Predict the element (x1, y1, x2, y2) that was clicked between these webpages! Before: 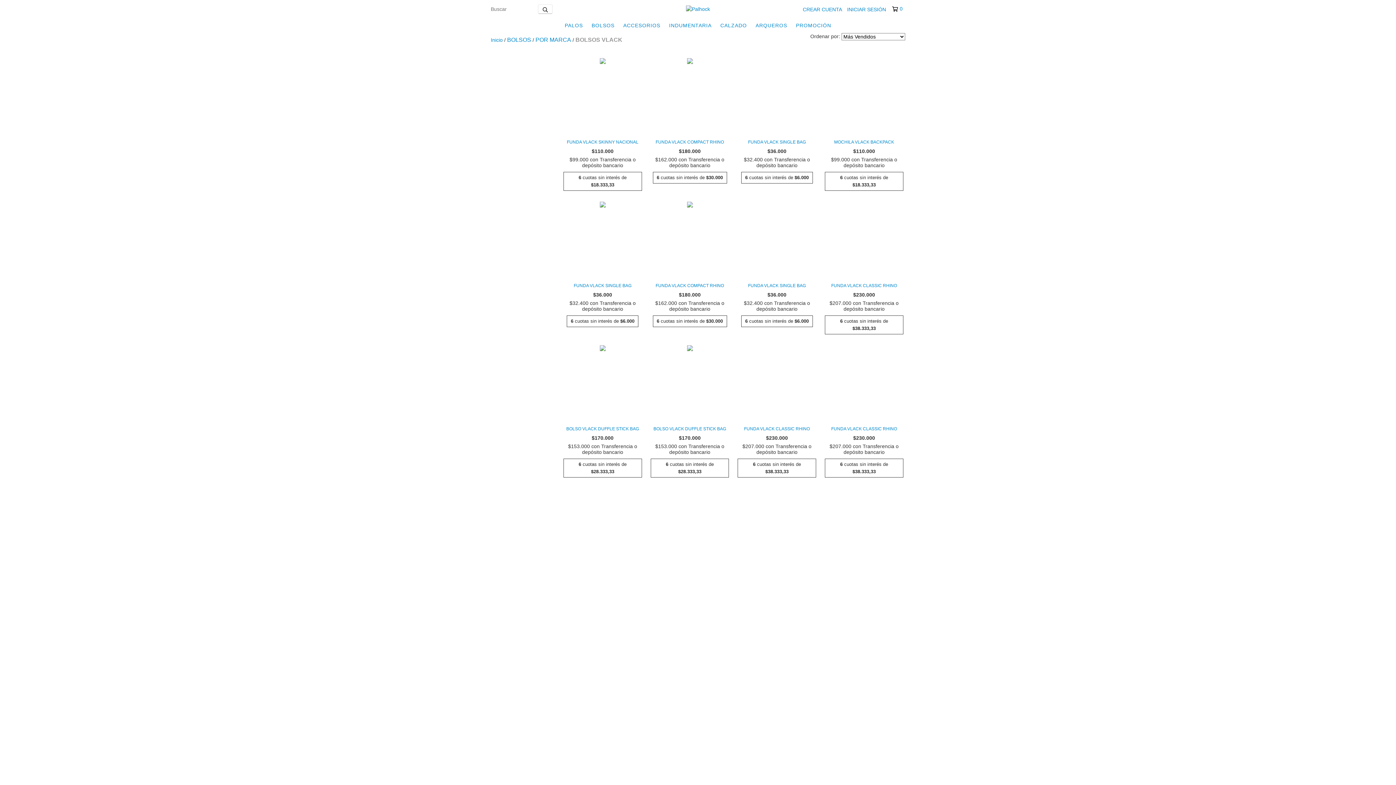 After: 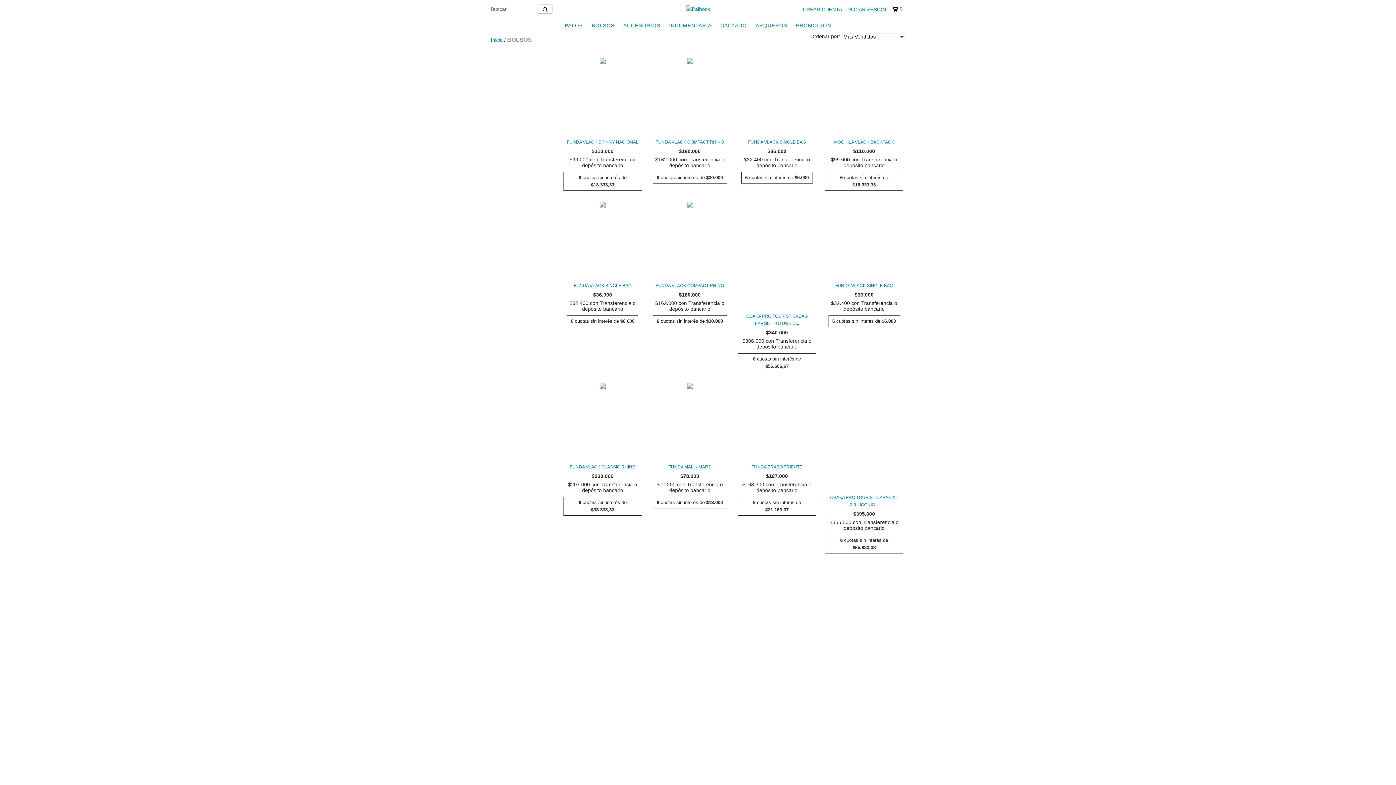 Action: label: BOLSOS bbox: (507, 36, 531, 43)